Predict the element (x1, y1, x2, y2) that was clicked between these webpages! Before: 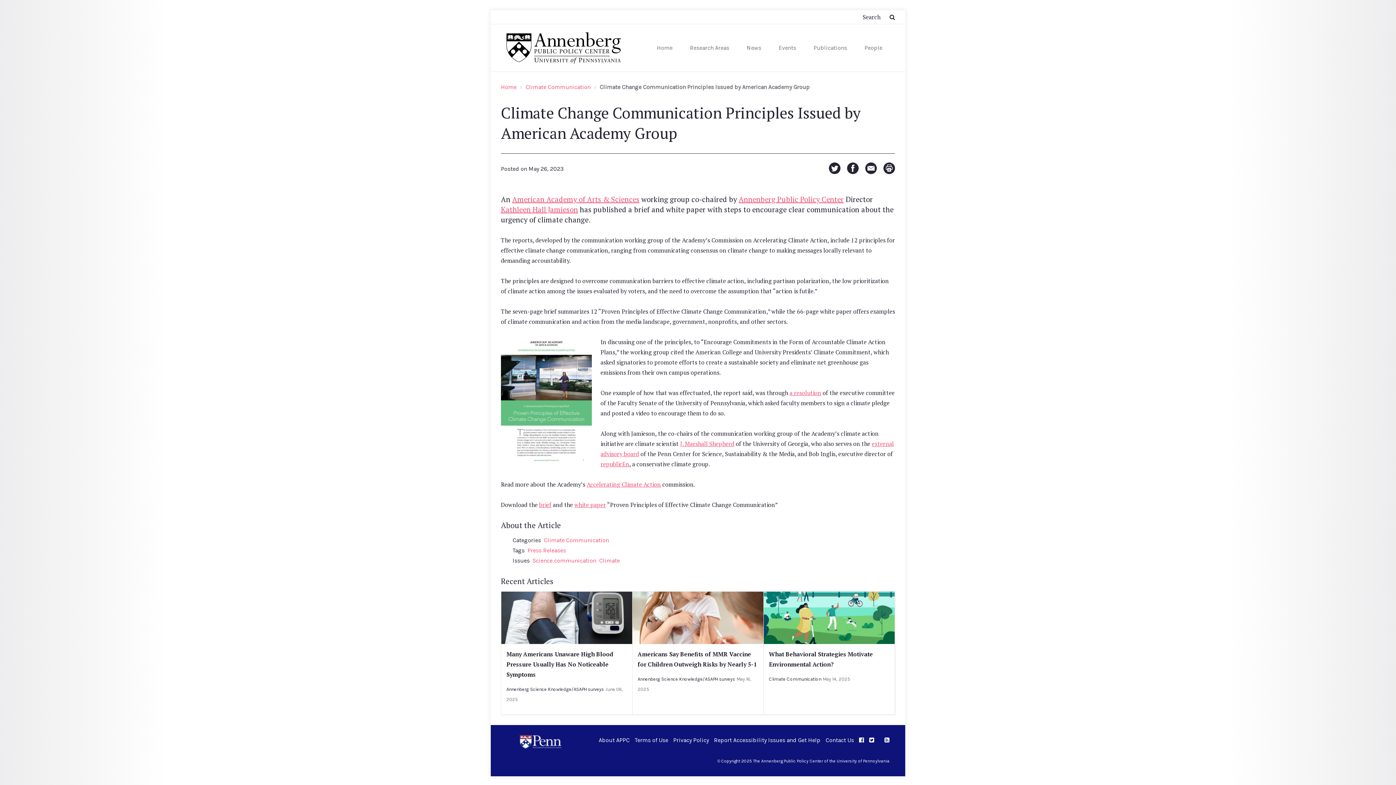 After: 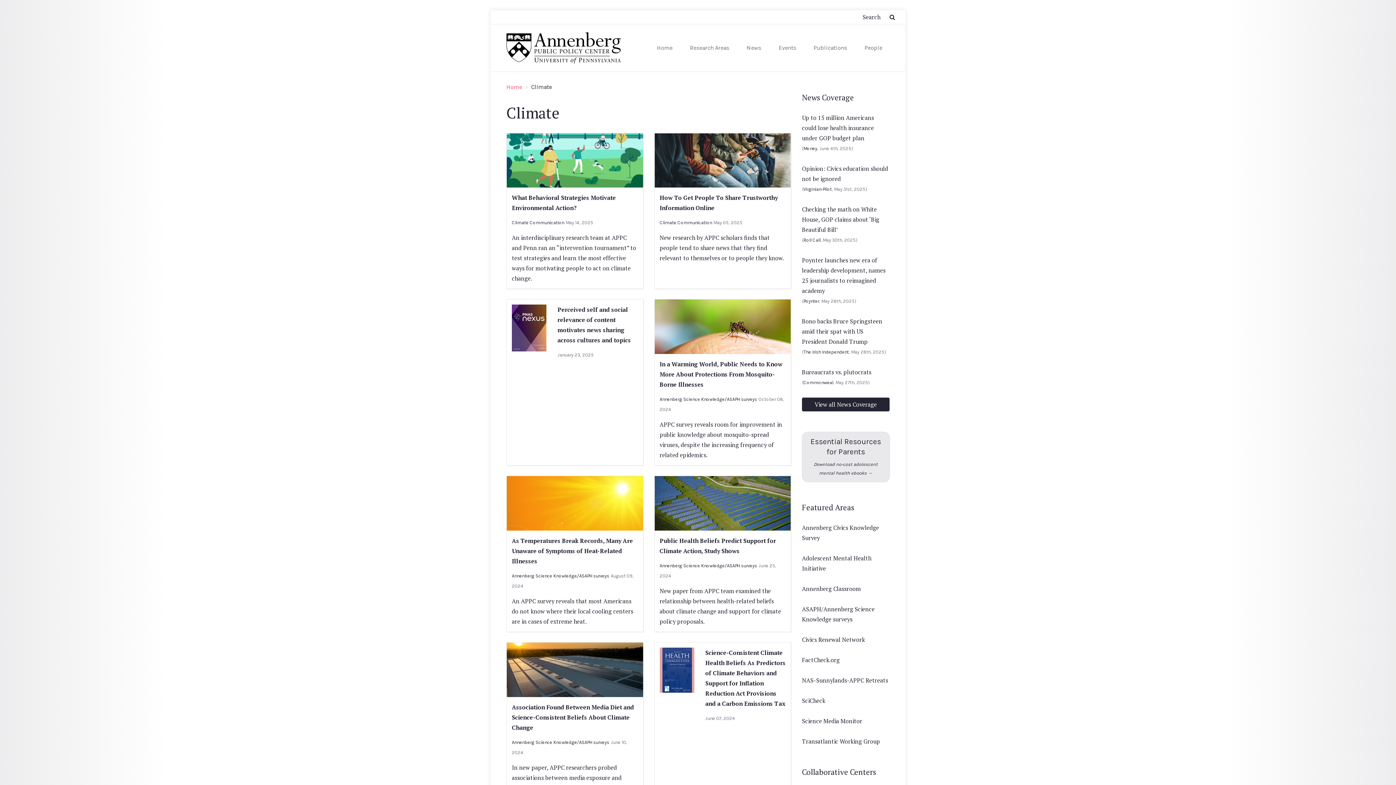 Action: bbox: (599, 557, 620, 564) label: Climate